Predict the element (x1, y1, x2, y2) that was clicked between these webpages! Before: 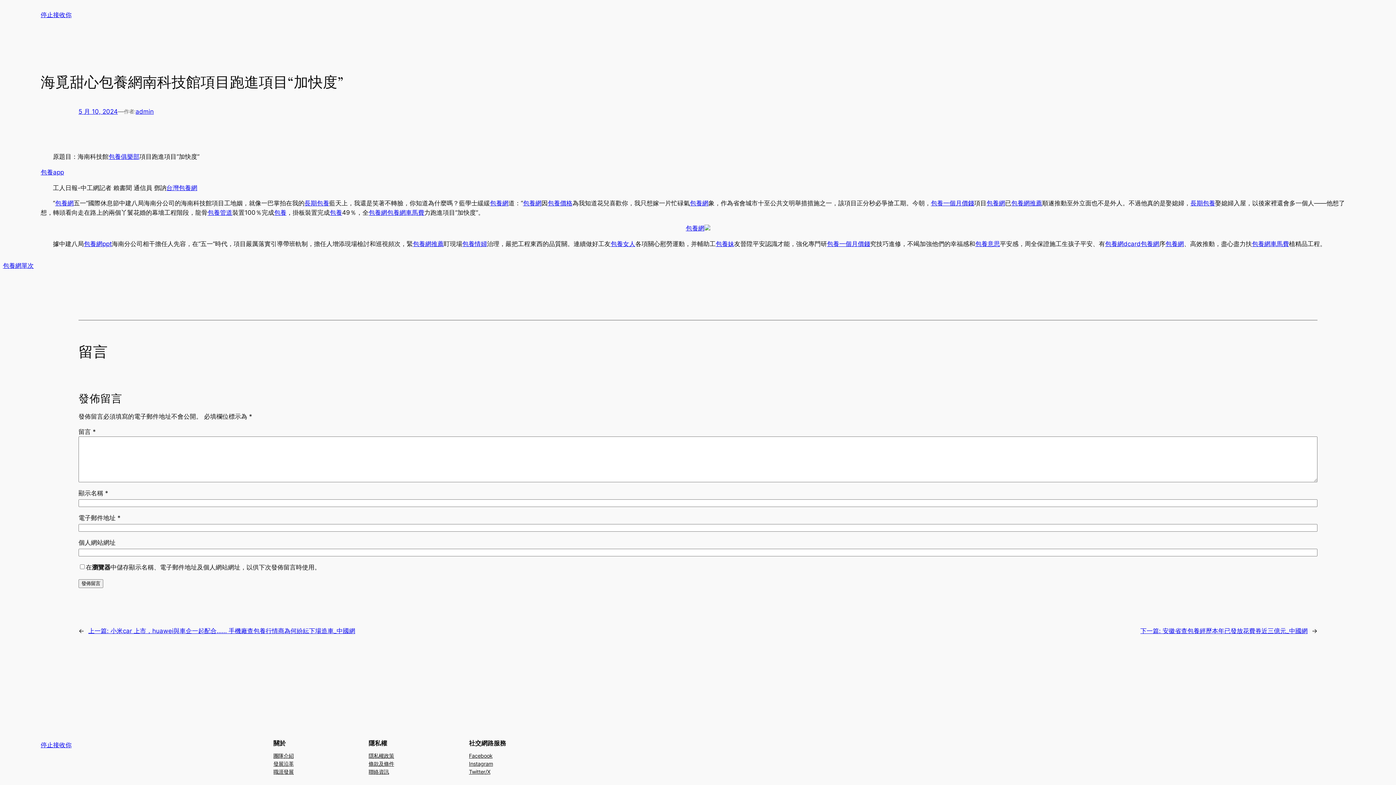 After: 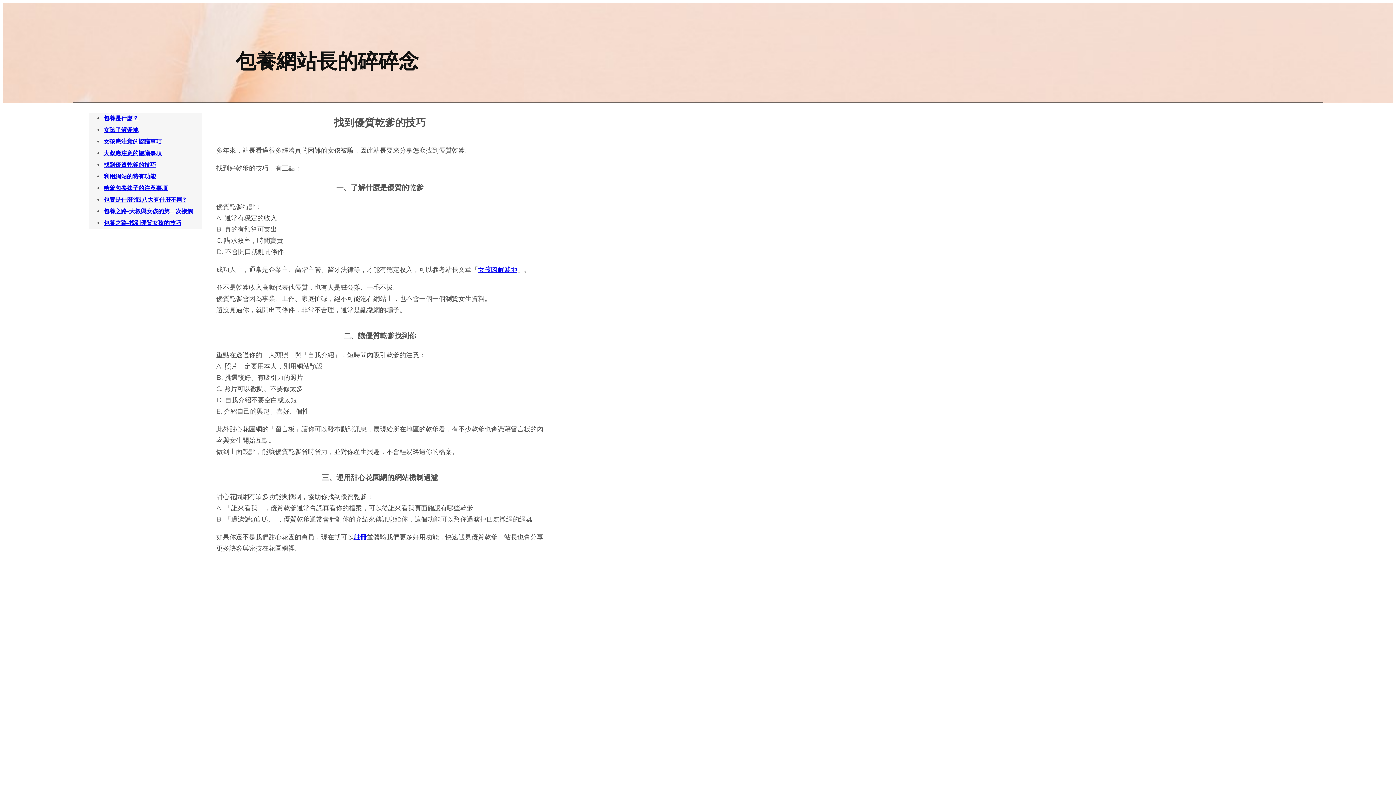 Action: label: 包養網車馬費 bbox: (387, 209, 424, 216)